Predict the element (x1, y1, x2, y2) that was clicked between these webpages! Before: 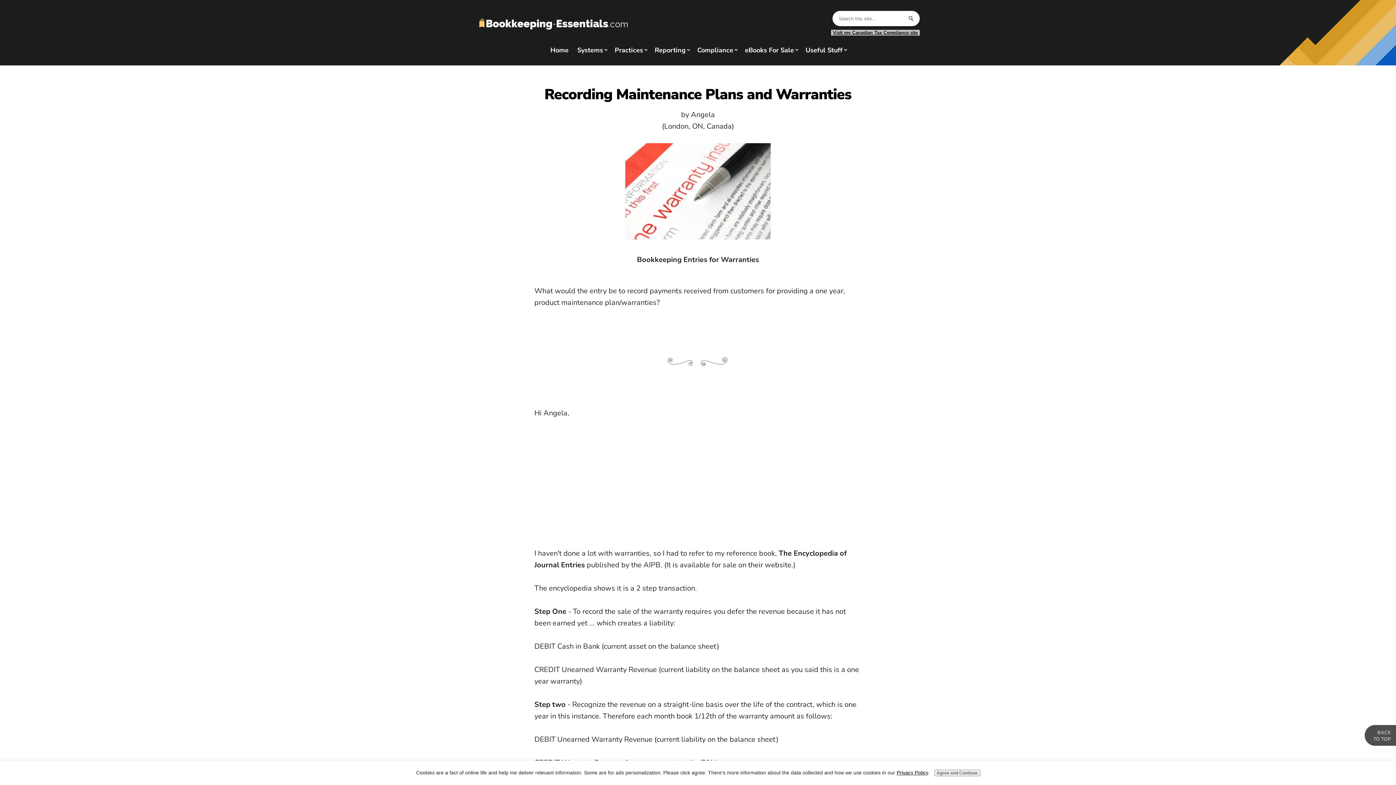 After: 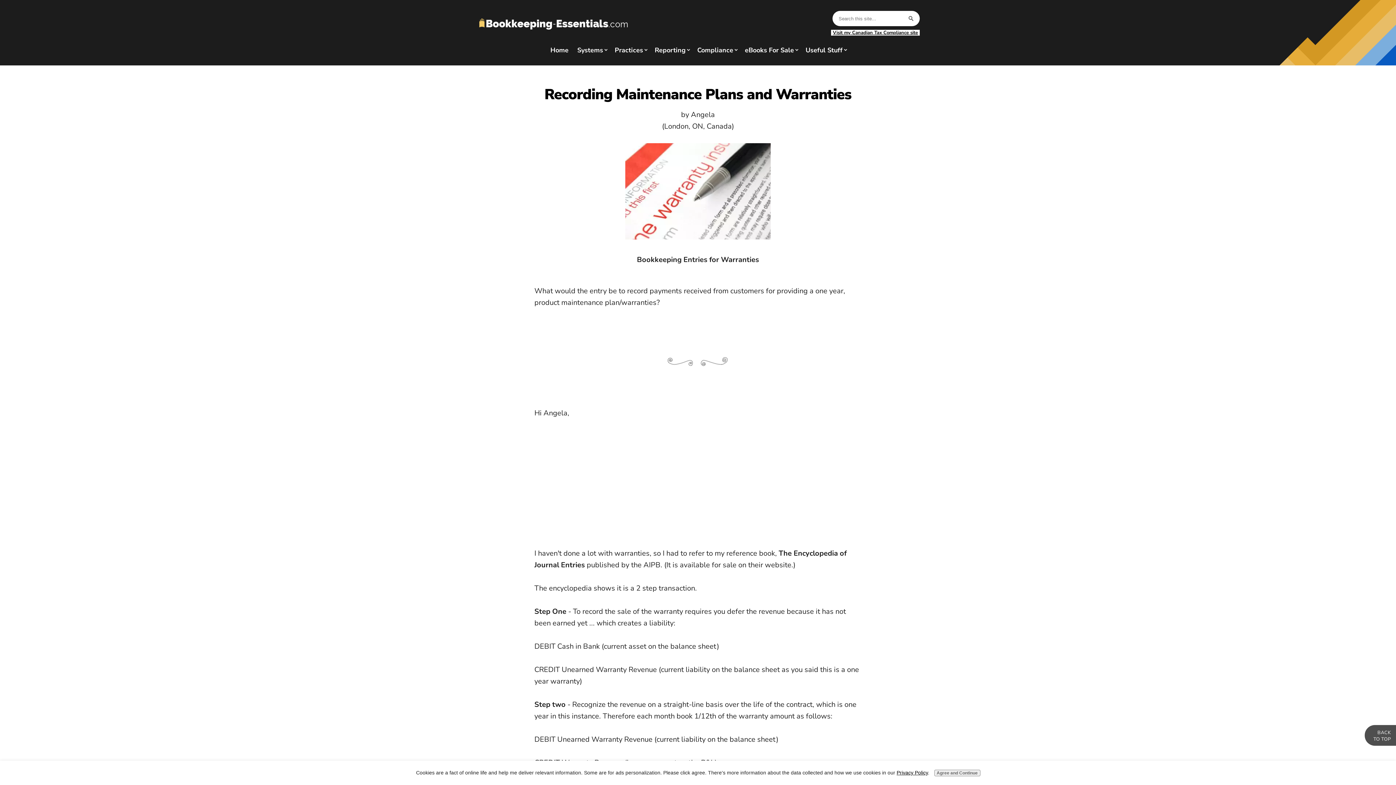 Action: label: Visit my Canadian Tax Compliance site bbox: (831, 29, 920, 36)